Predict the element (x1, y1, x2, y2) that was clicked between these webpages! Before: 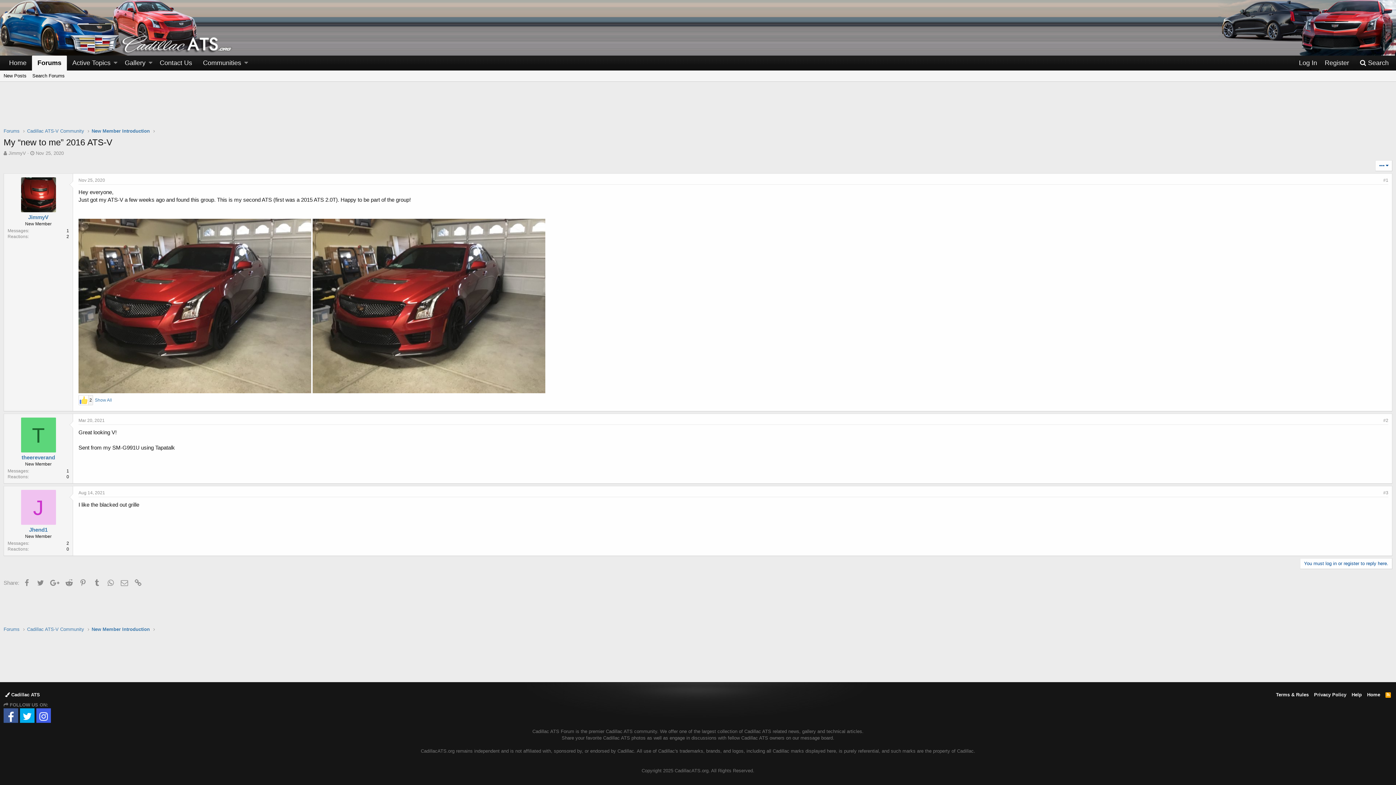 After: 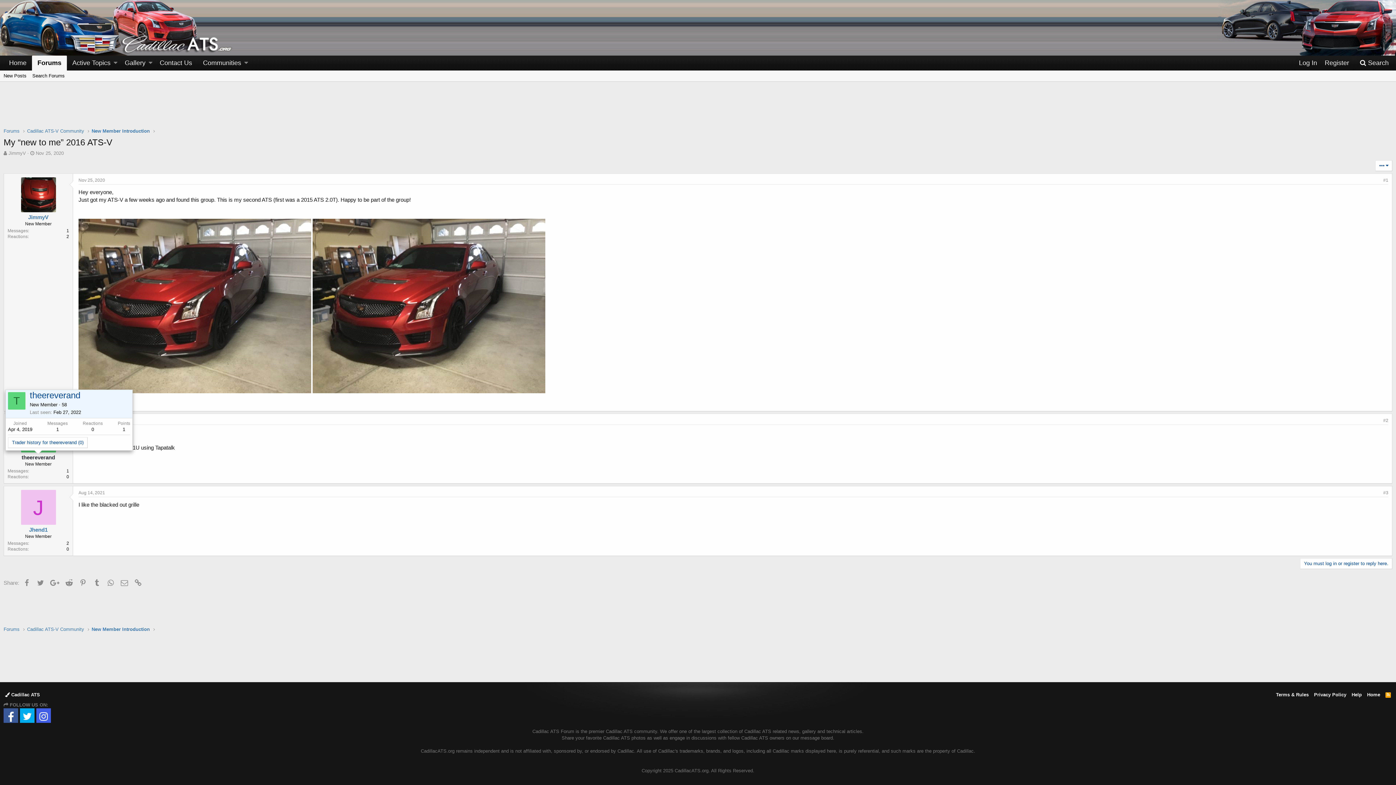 Action: bbox: (21, 454, 55, 460) label: theereverand